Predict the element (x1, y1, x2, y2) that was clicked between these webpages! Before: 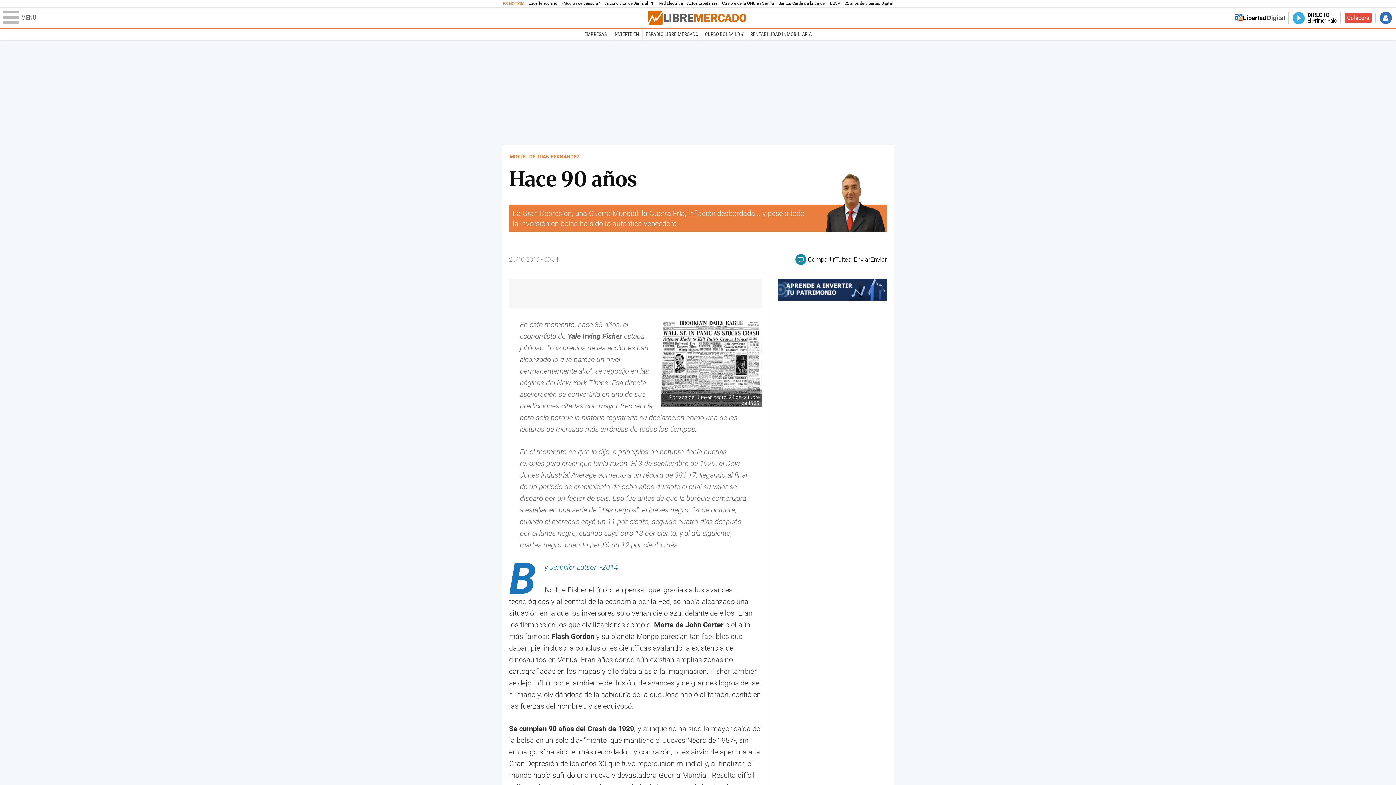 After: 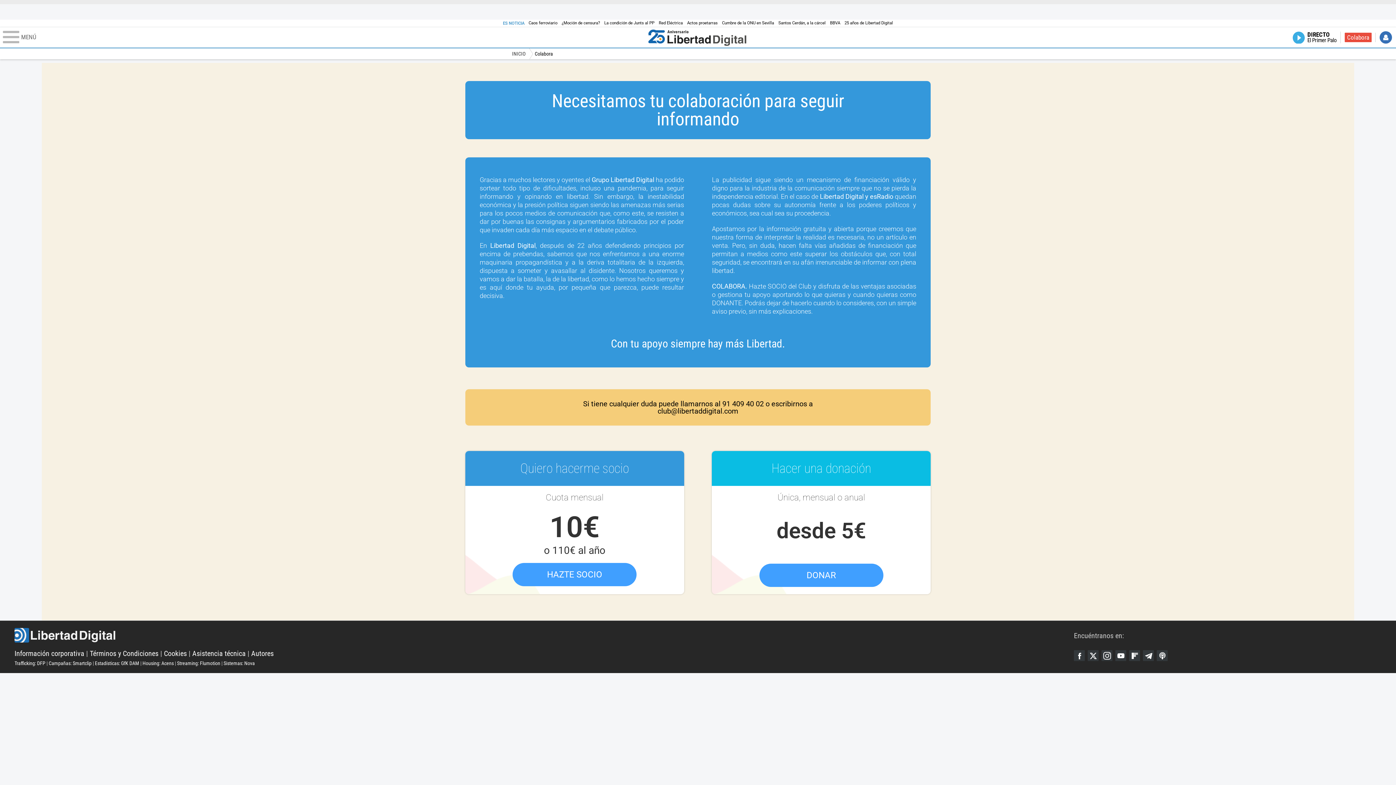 Action: bbox: (1344, 12, 1372, 22) label: Colabora